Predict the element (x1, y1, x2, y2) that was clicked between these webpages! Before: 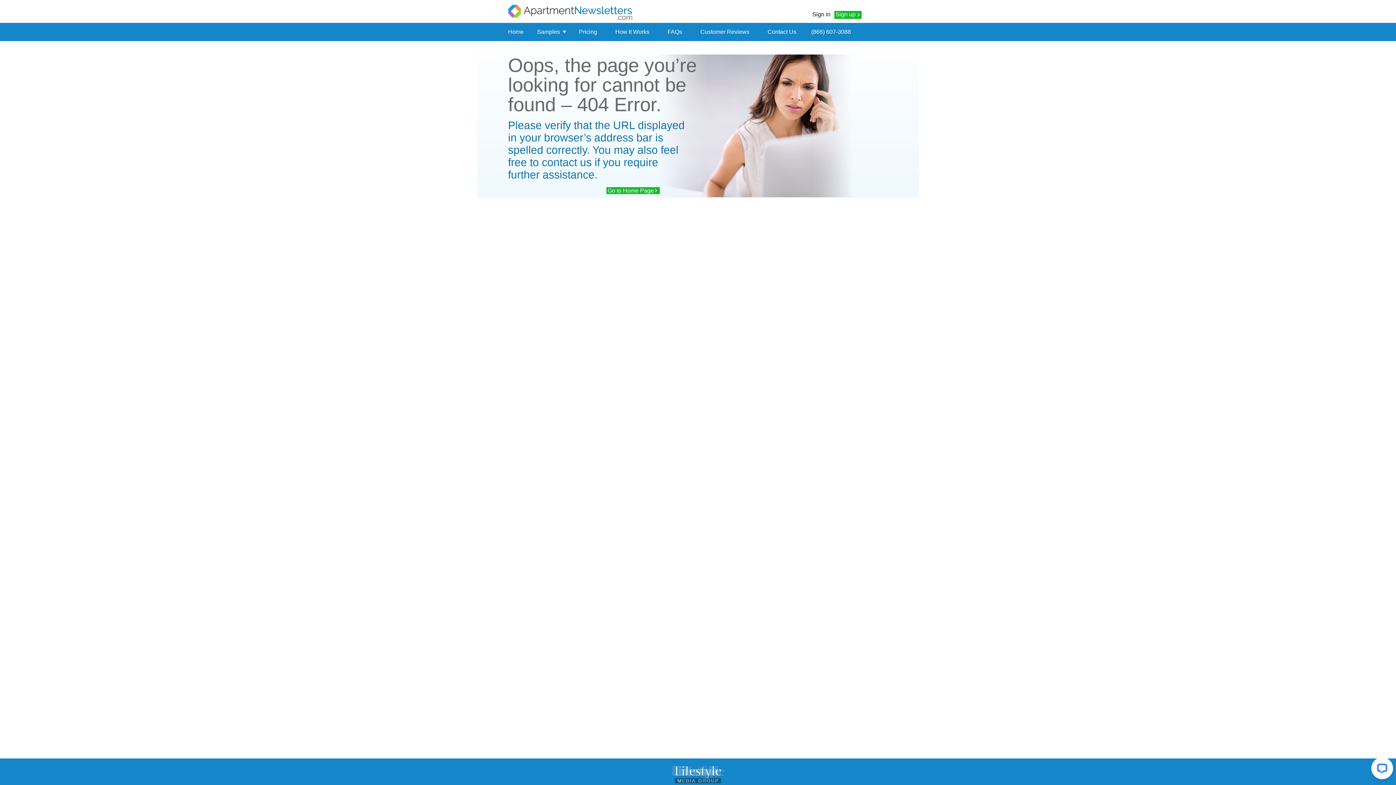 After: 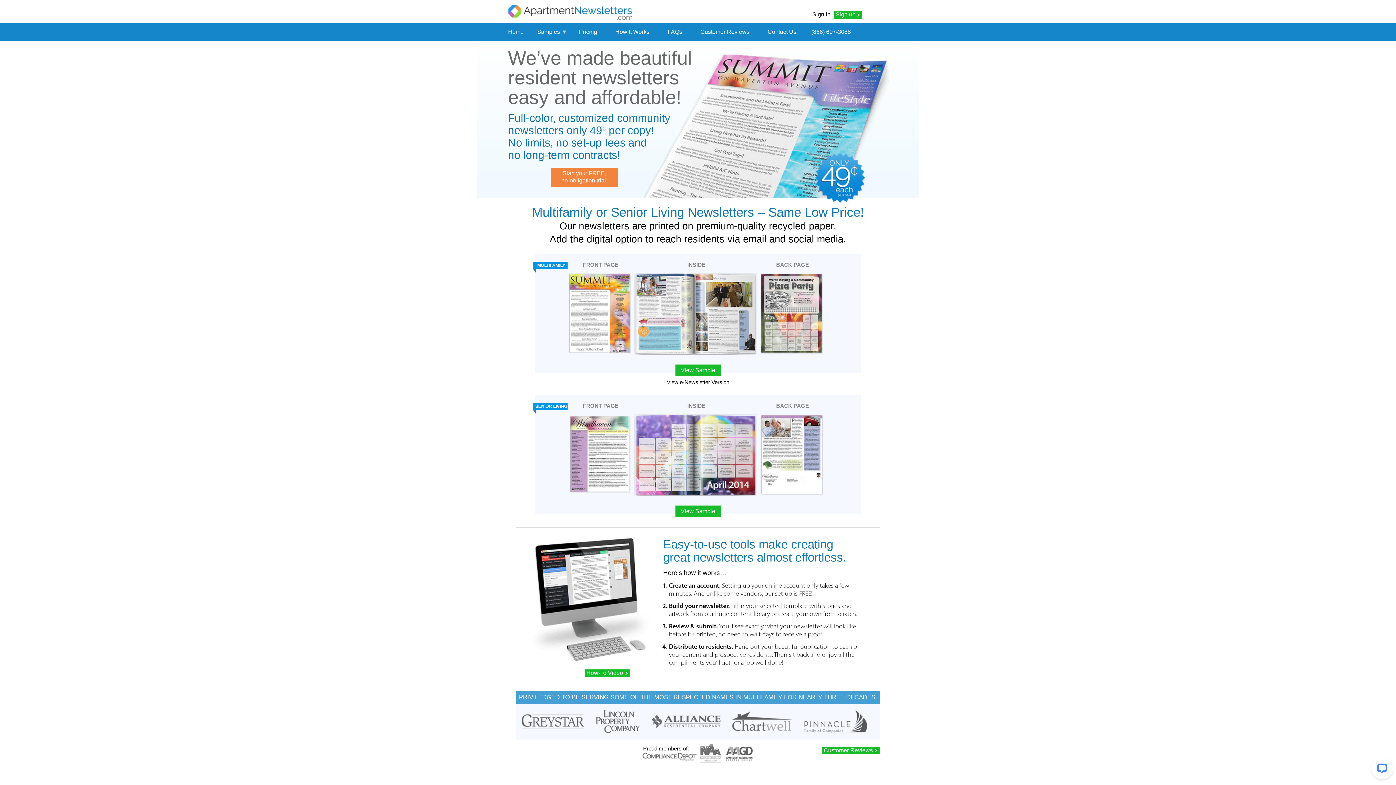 Action: bbox: (508, 8, 632, 14)